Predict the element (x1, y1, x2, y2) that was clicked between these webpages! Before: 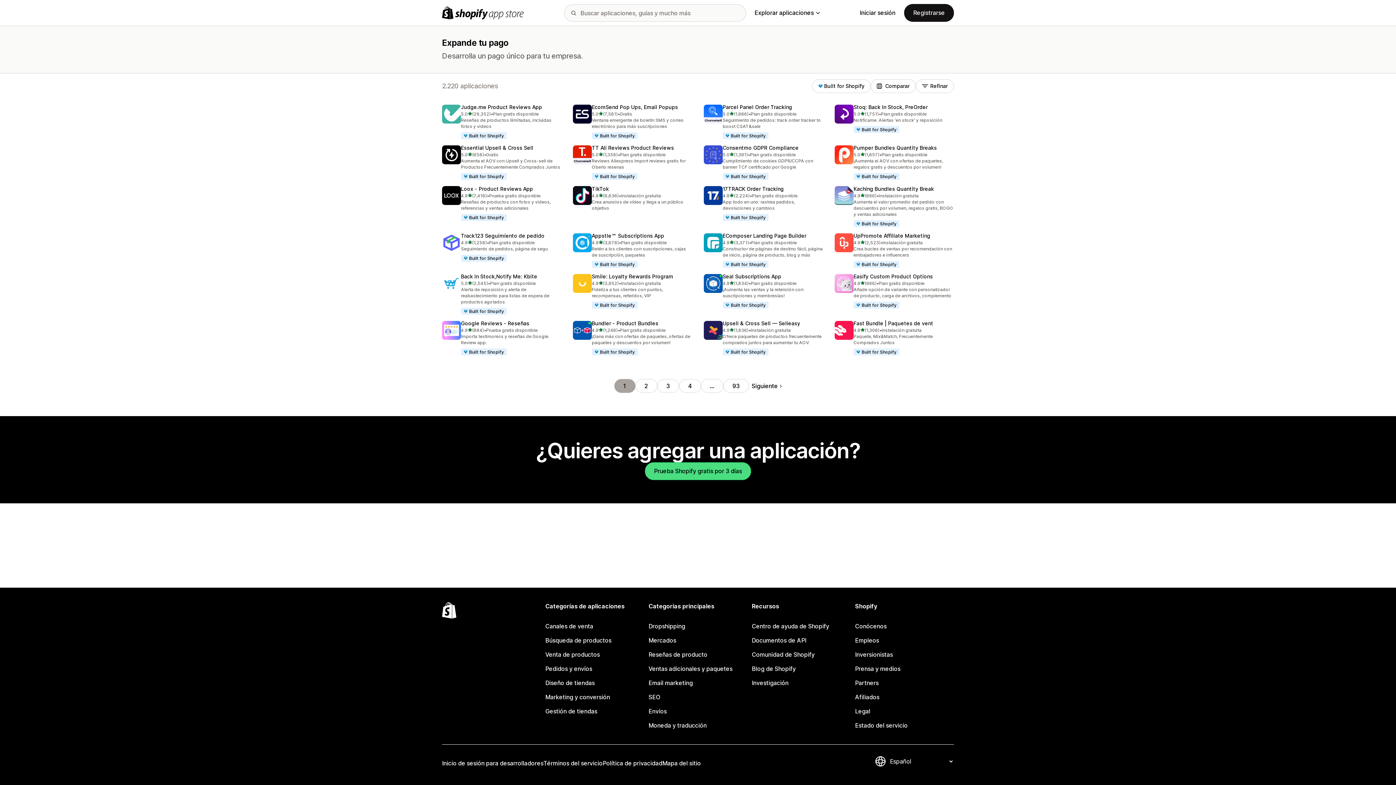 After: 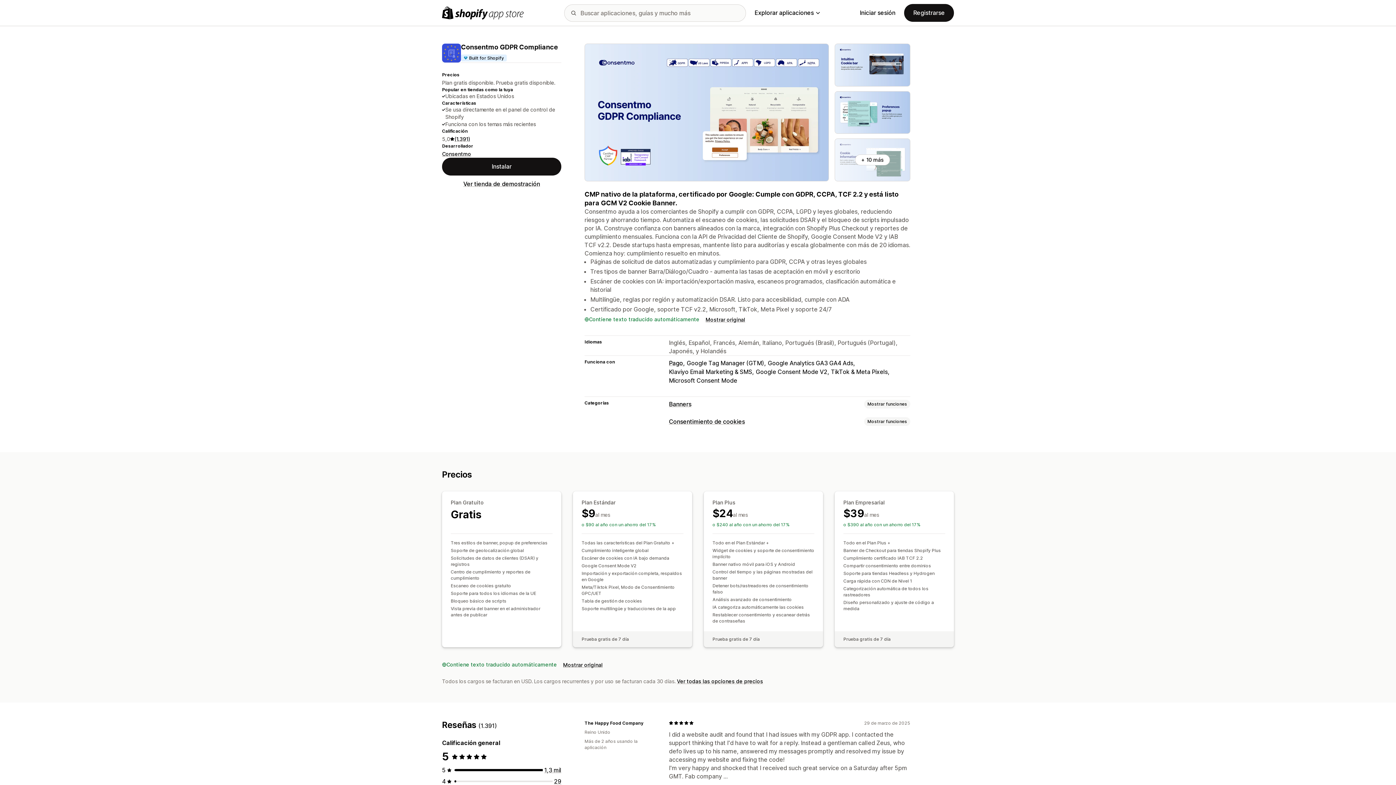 Action: label: Consentmo GDPR Compliance bbox: (722, 144, 798, 151)